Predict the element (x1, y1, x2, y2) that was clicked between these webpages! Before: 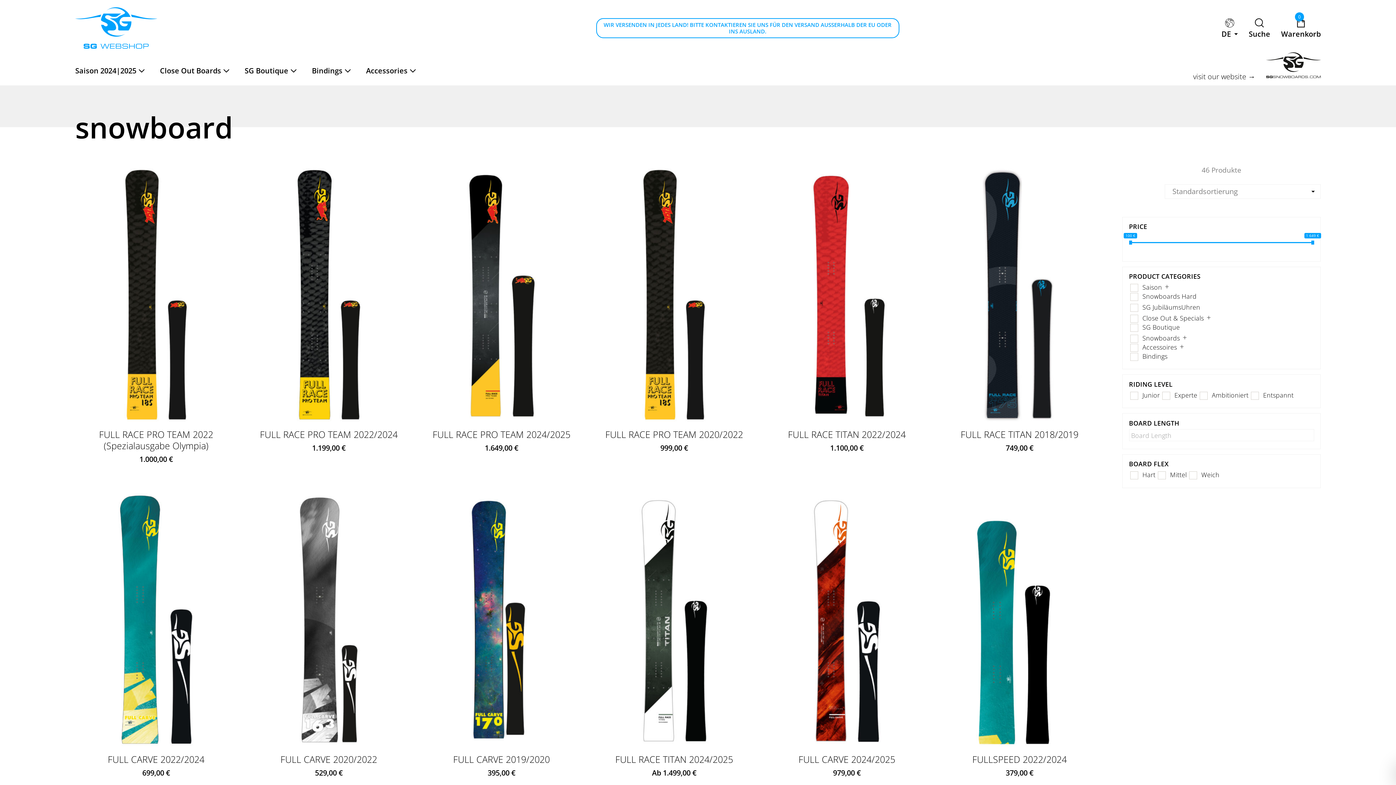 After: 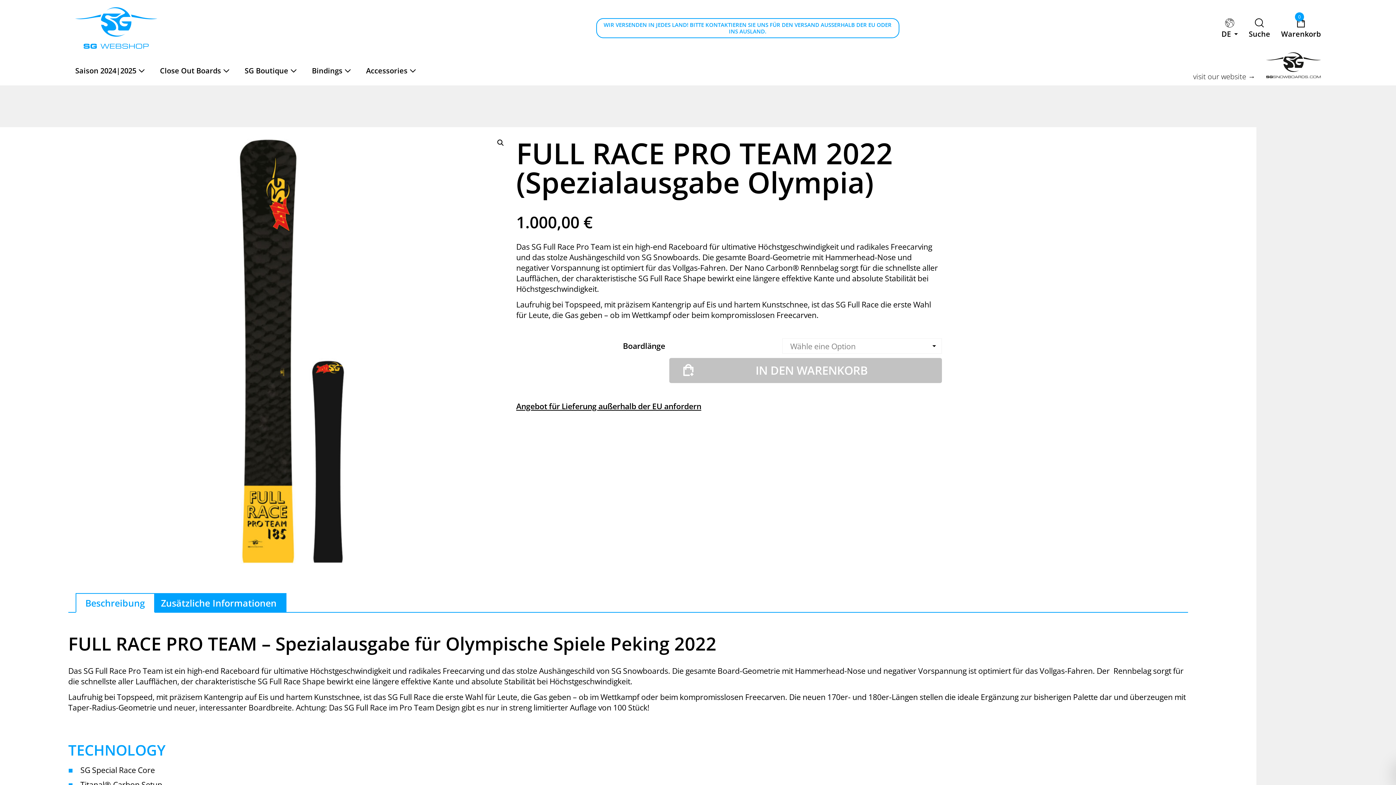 Action: bbox: (75, 165, 237, 463) label: FULL RACE PRO TEAM 2022 (Spezialausgabe Olympia)
1.000,00 €